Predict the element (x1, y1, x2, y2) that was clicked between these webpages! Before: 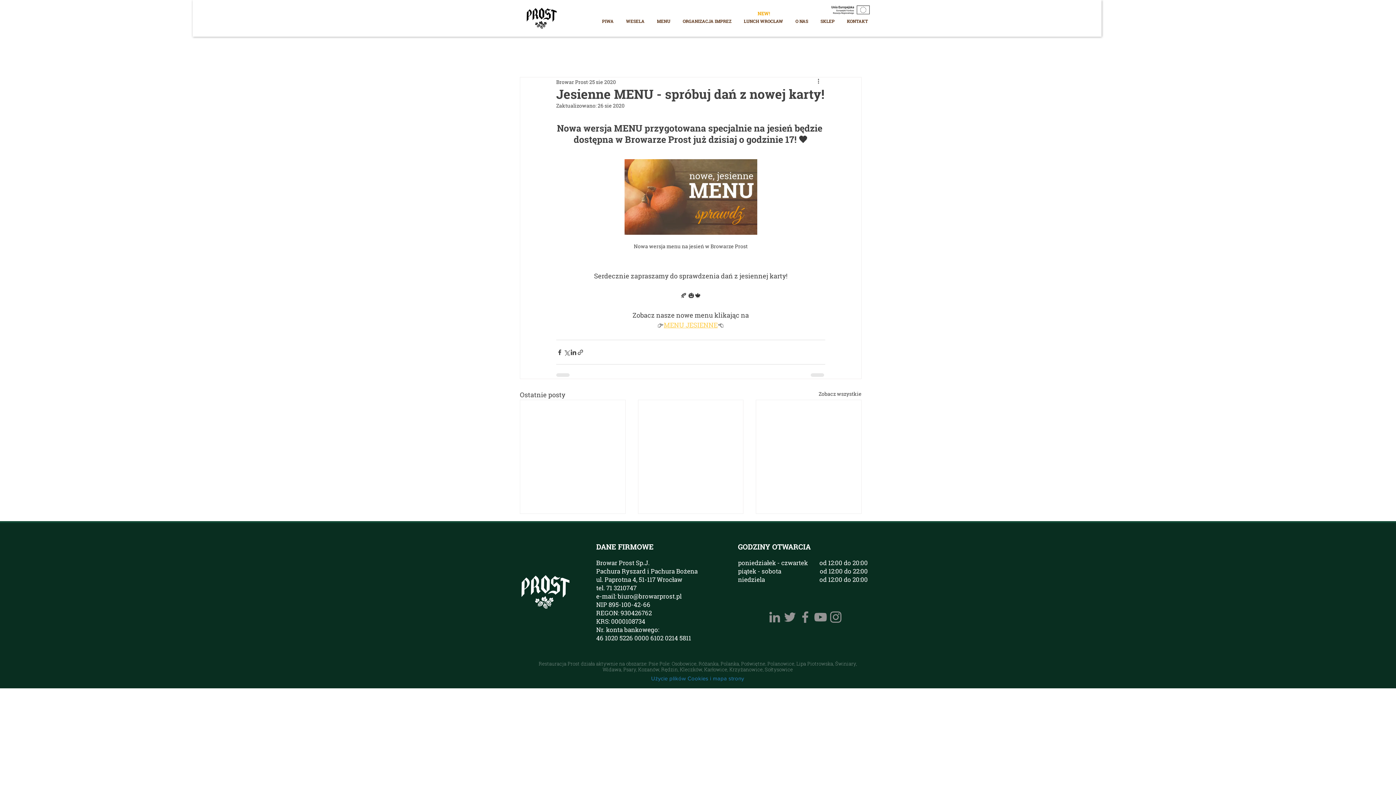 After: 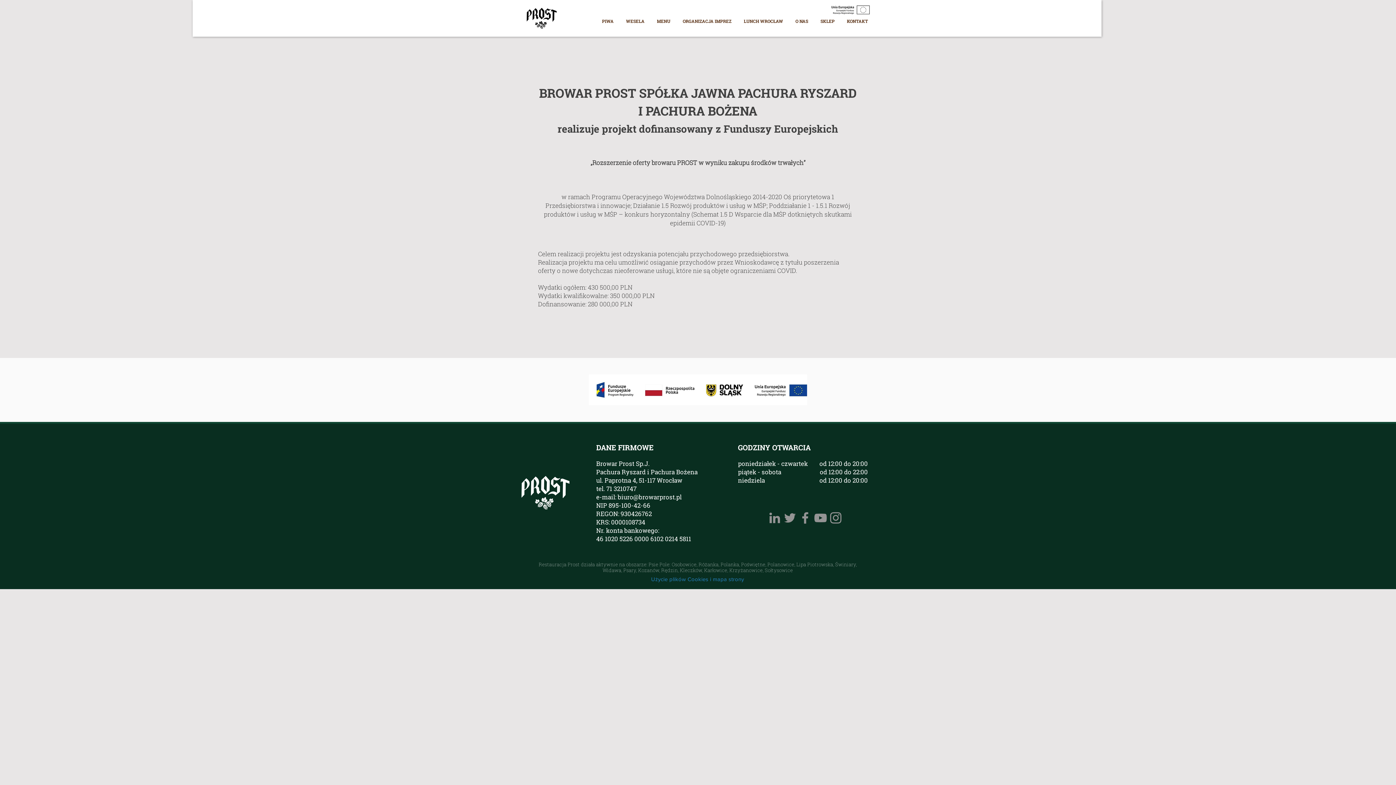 Action: bbox: (830, 4, 871, 16)